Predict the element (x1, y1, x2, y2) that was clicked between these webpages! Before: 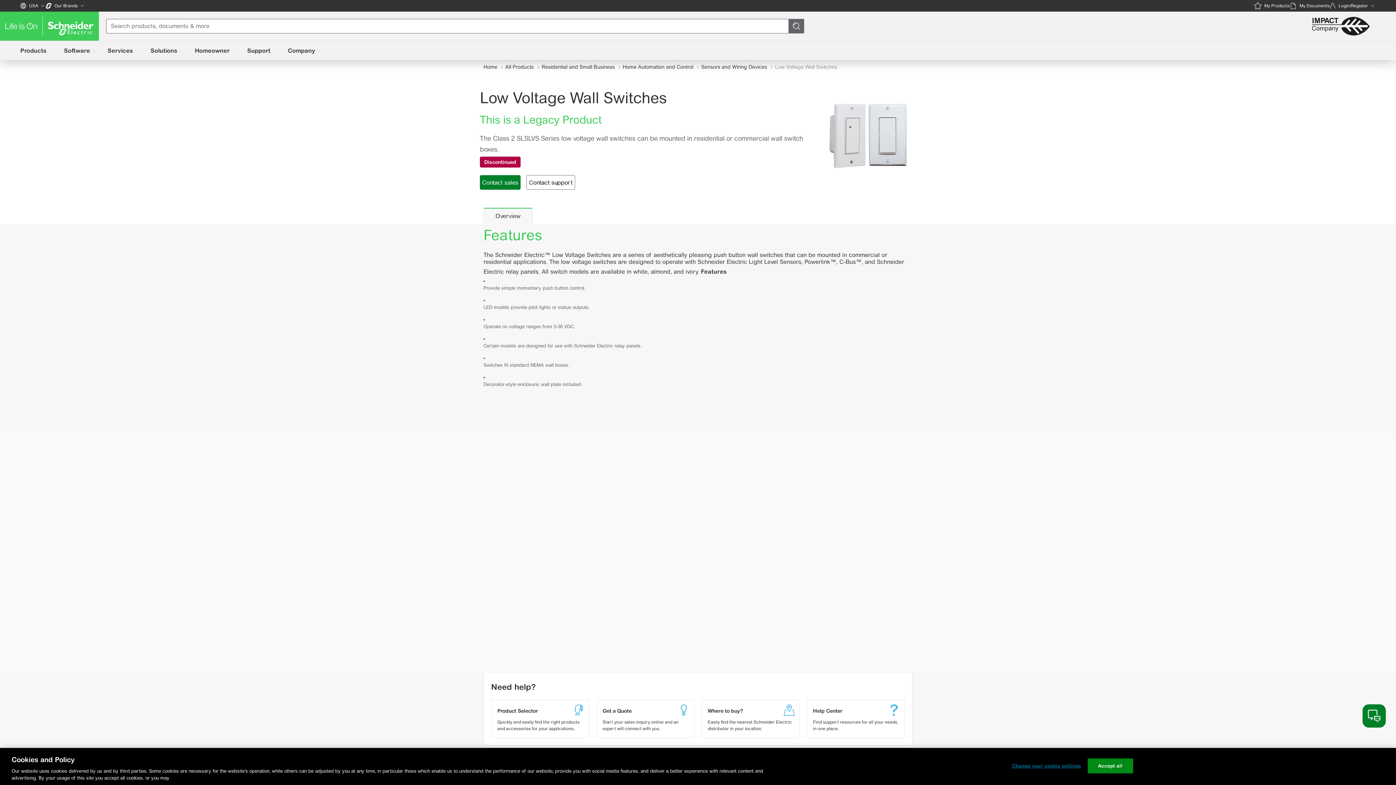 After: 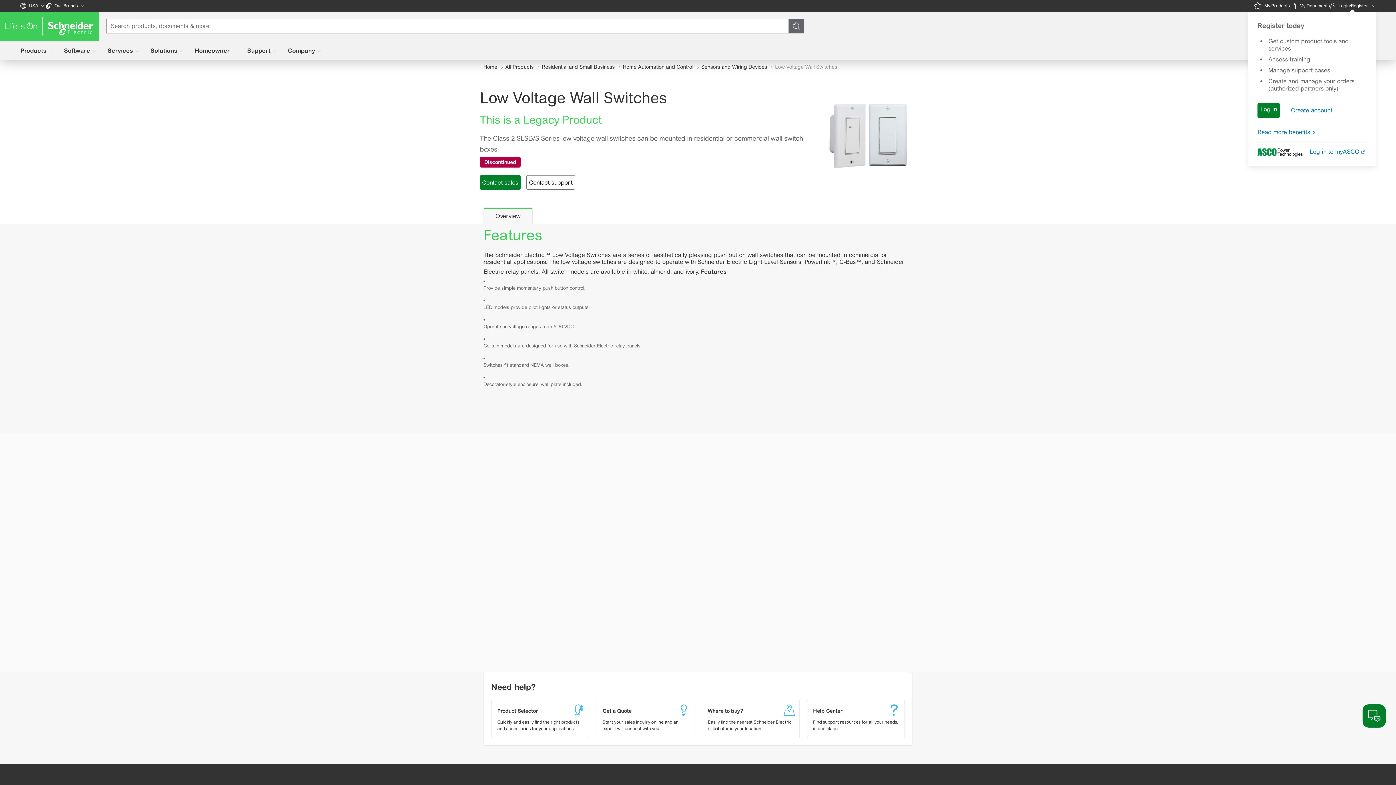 Action: label: Login/Register bbox: (1330, 0, 1376, 11)